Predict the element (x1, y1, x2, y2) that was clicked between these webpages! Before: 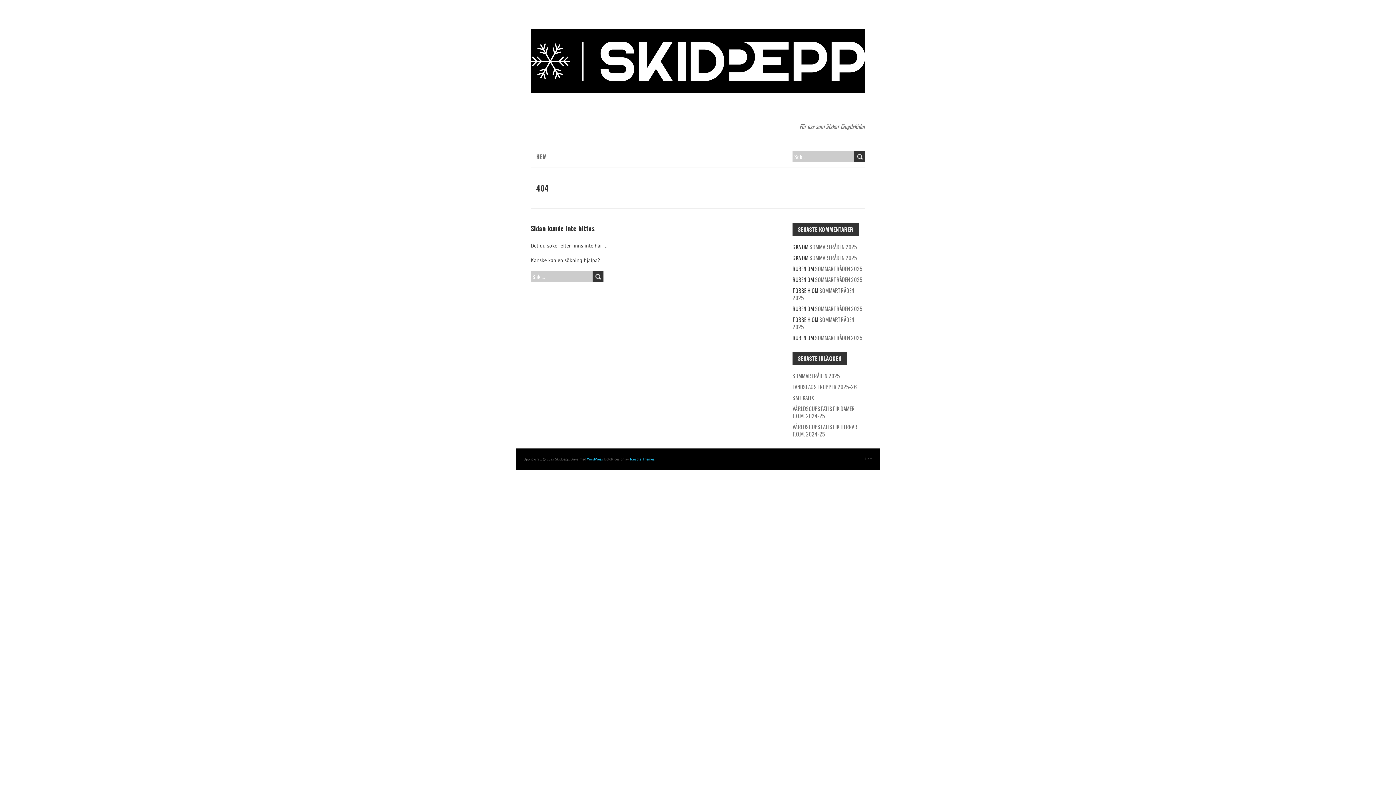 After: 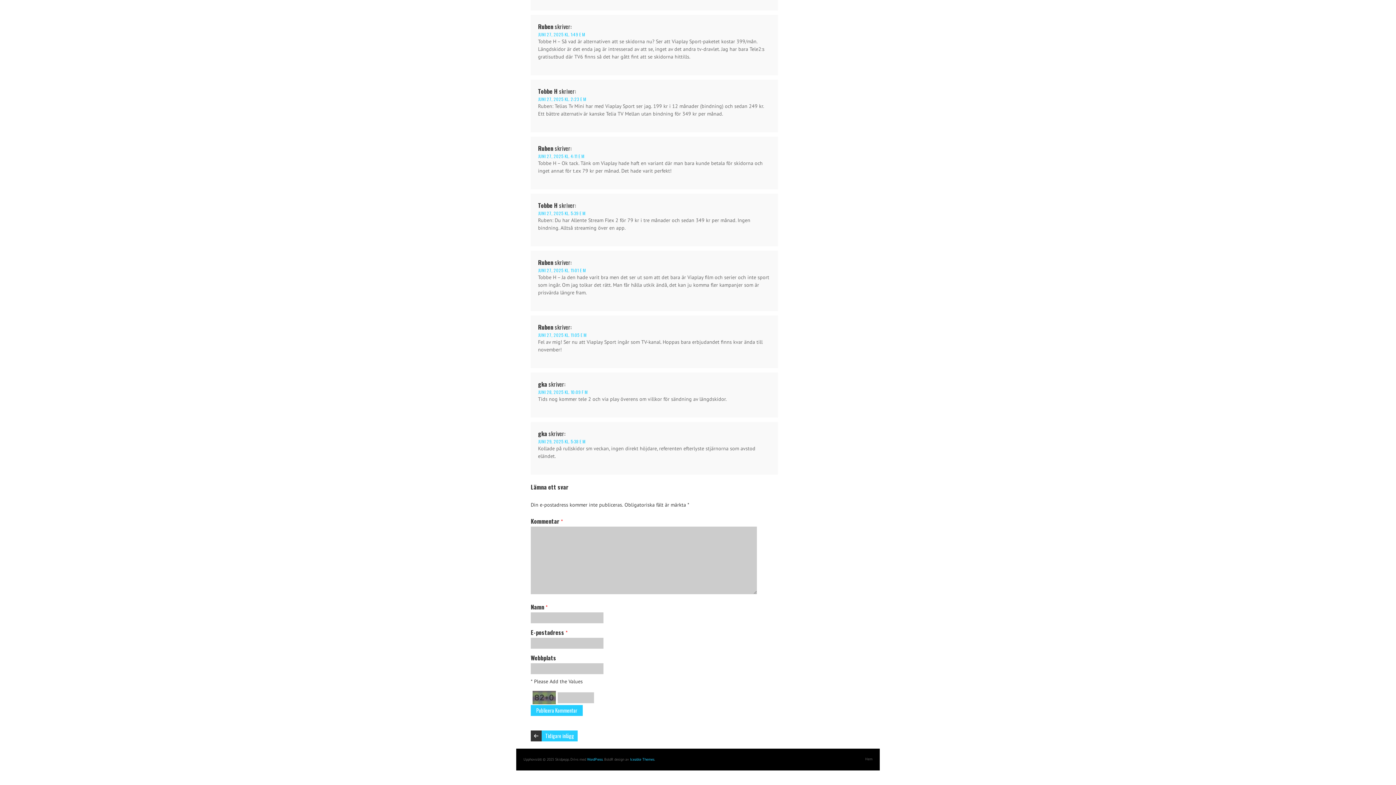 Action: bbox: (815, 275, 862, 283) label: SOMMARTRÅDEN 2025